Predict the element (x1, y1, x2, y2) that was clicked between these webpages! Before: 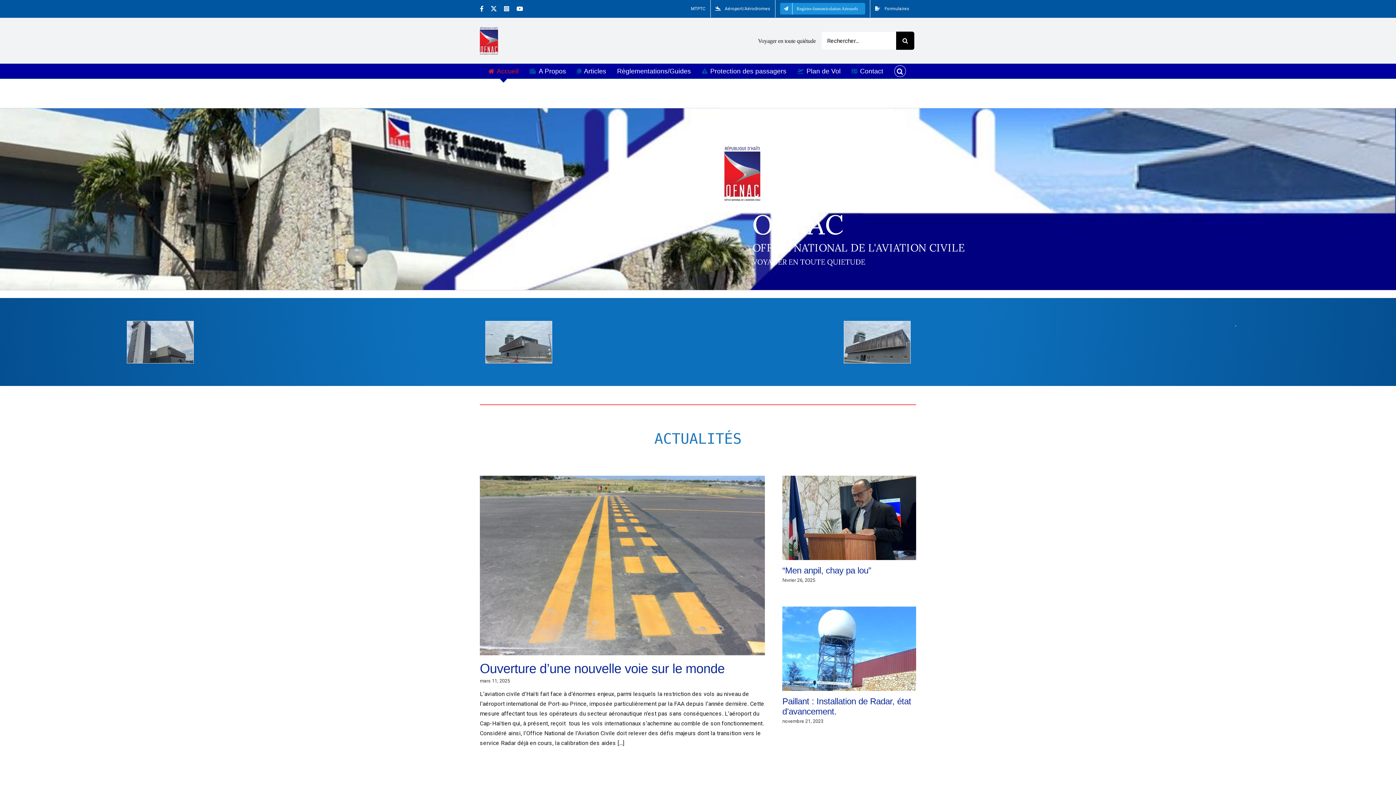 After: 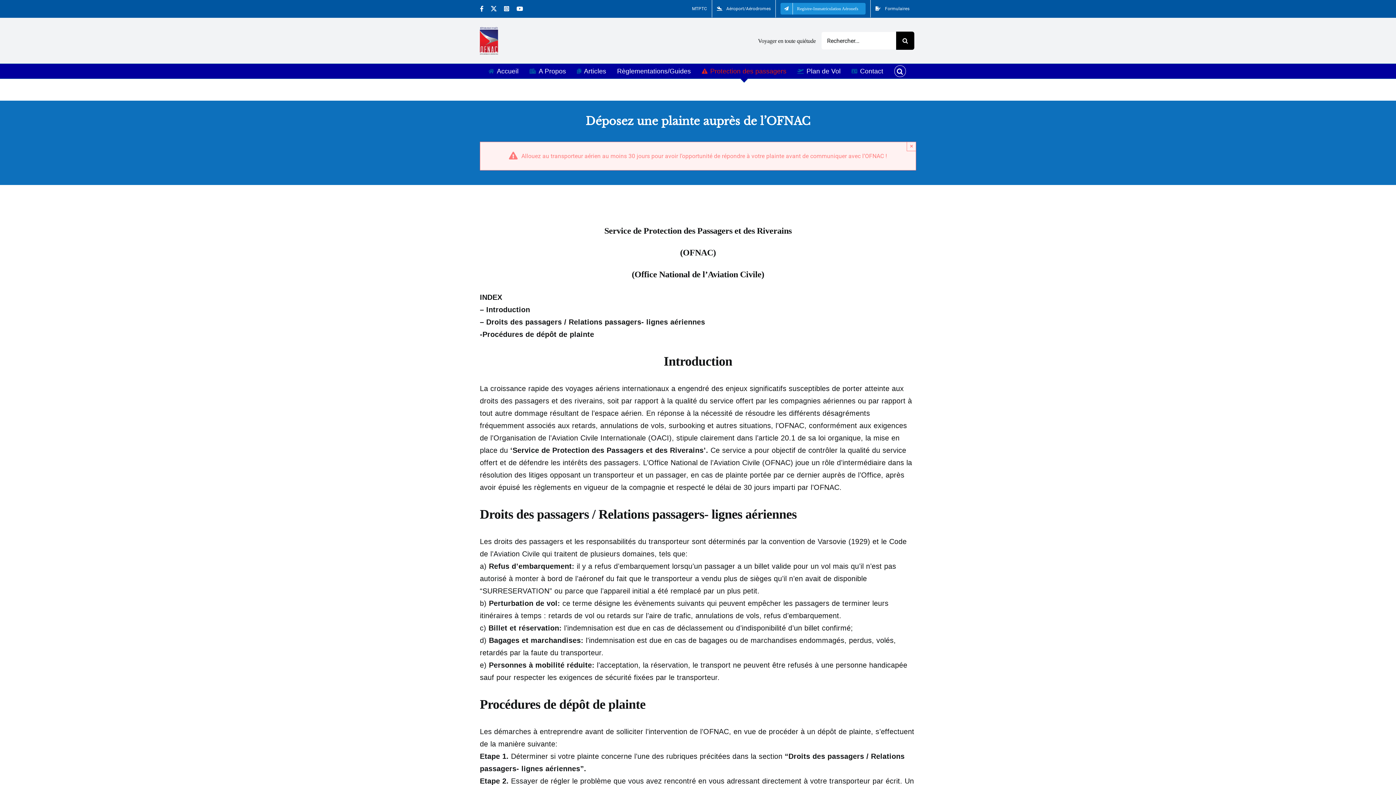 Action: bbox: (701, 64, 786, 78) label: Protection des passagers